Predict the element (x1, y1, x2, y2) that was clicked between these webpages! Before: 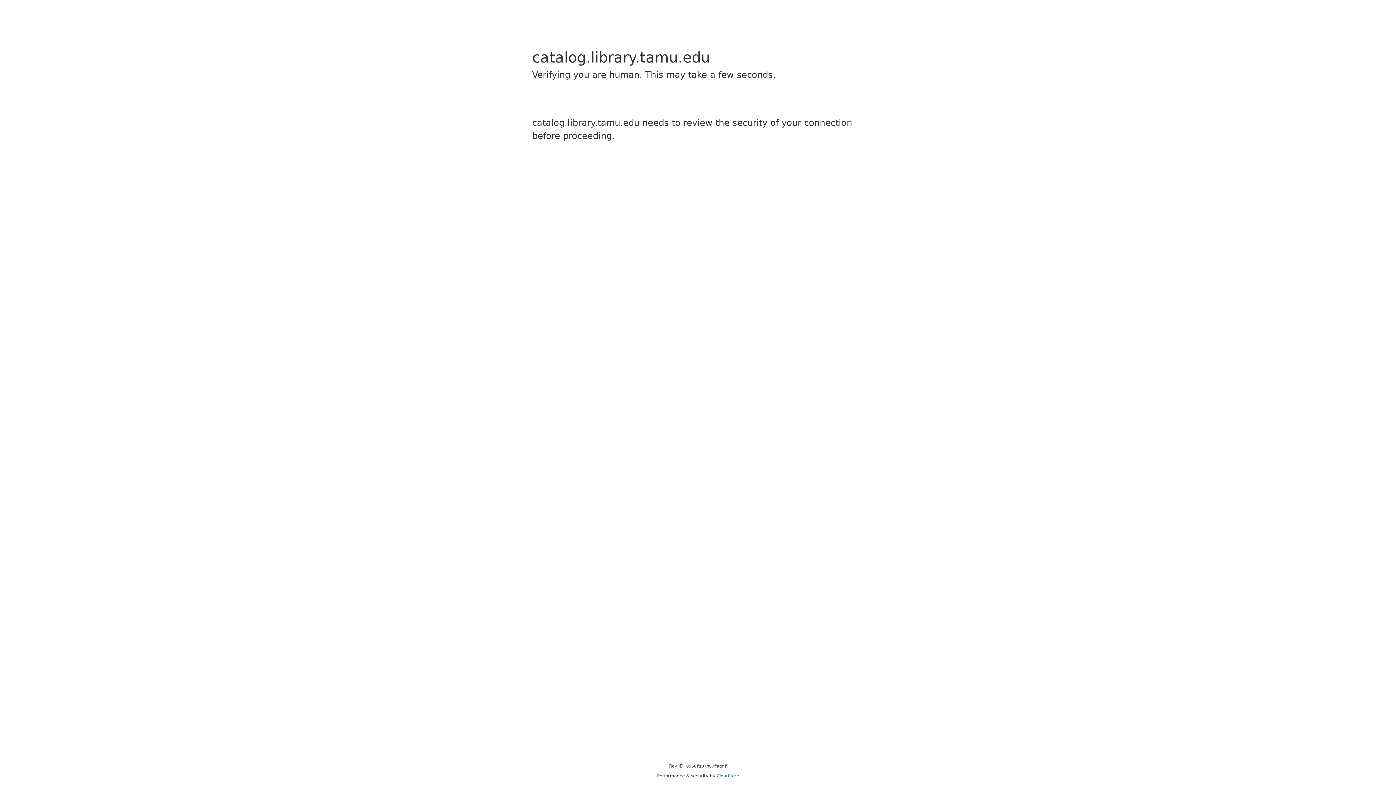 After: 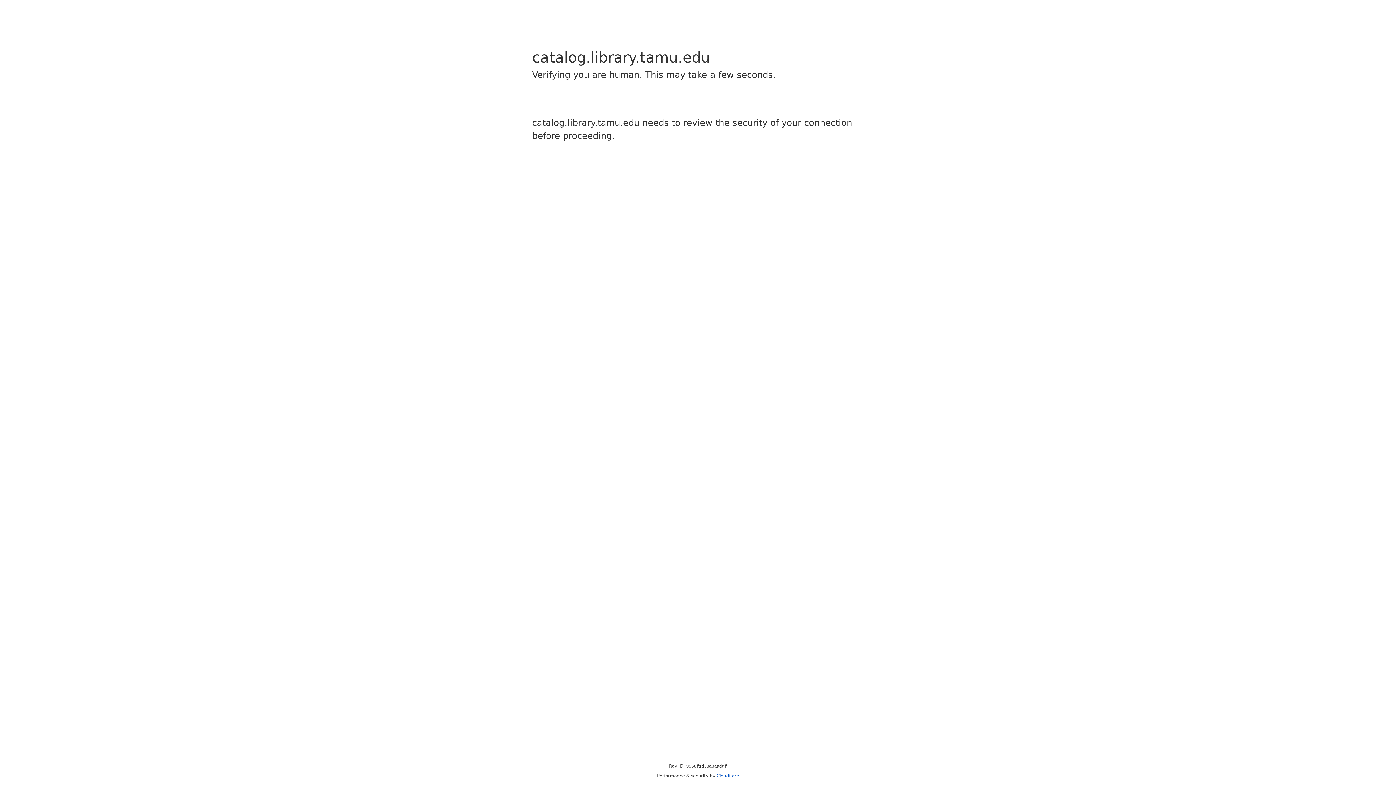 Action: label: Cloudflare bbox: (716, 773, 739, 778)